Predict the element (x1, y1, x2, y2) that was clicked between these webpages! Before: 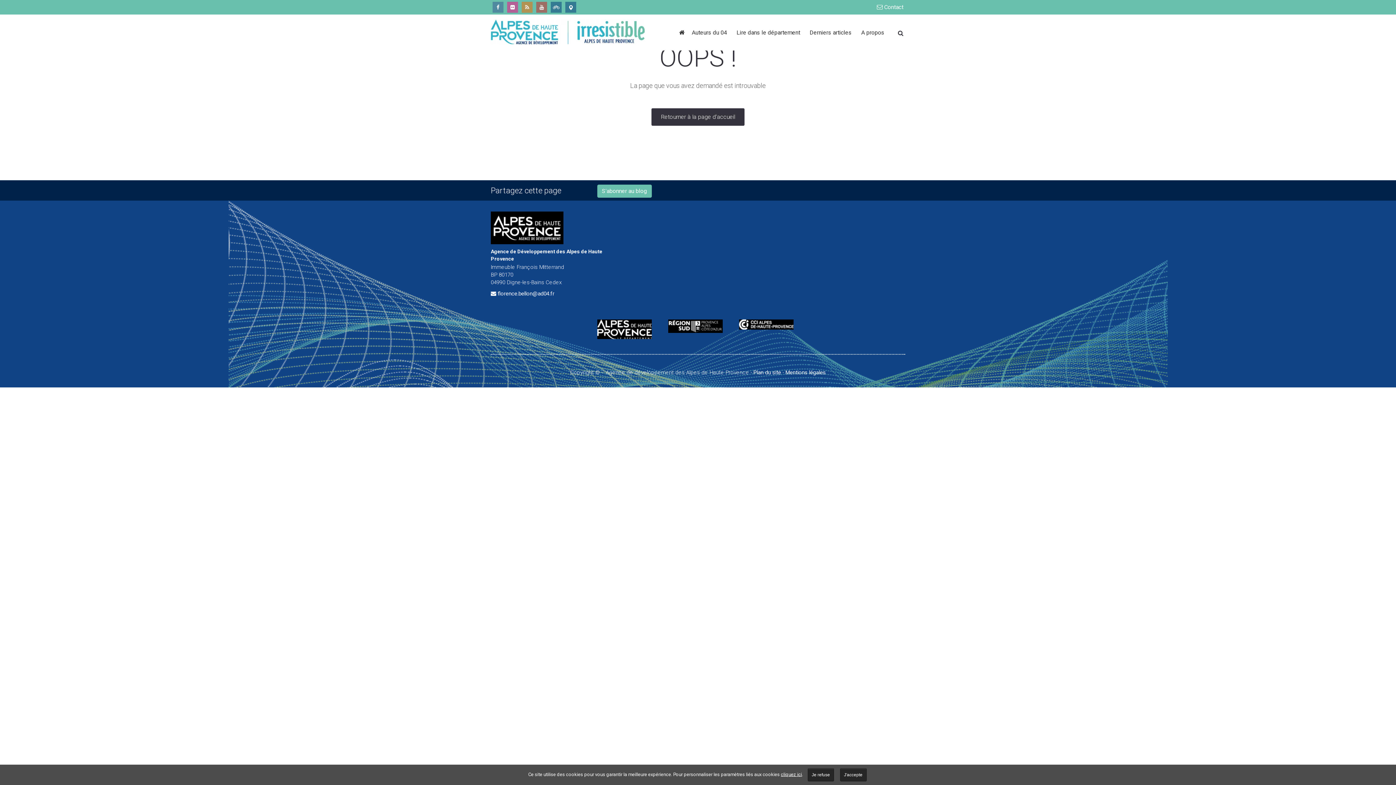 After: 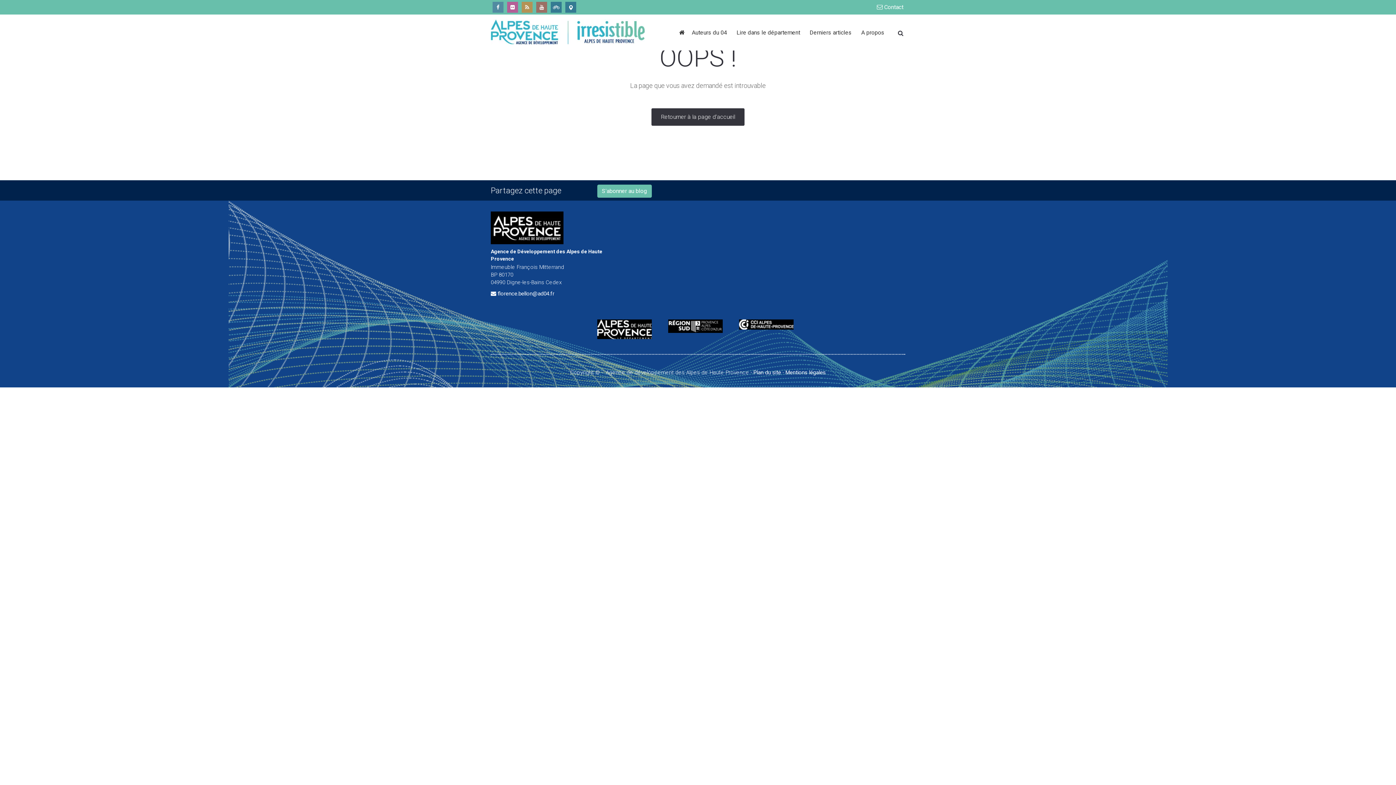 Action: label: Je refuse bbox: (807, 768, 834, 781)